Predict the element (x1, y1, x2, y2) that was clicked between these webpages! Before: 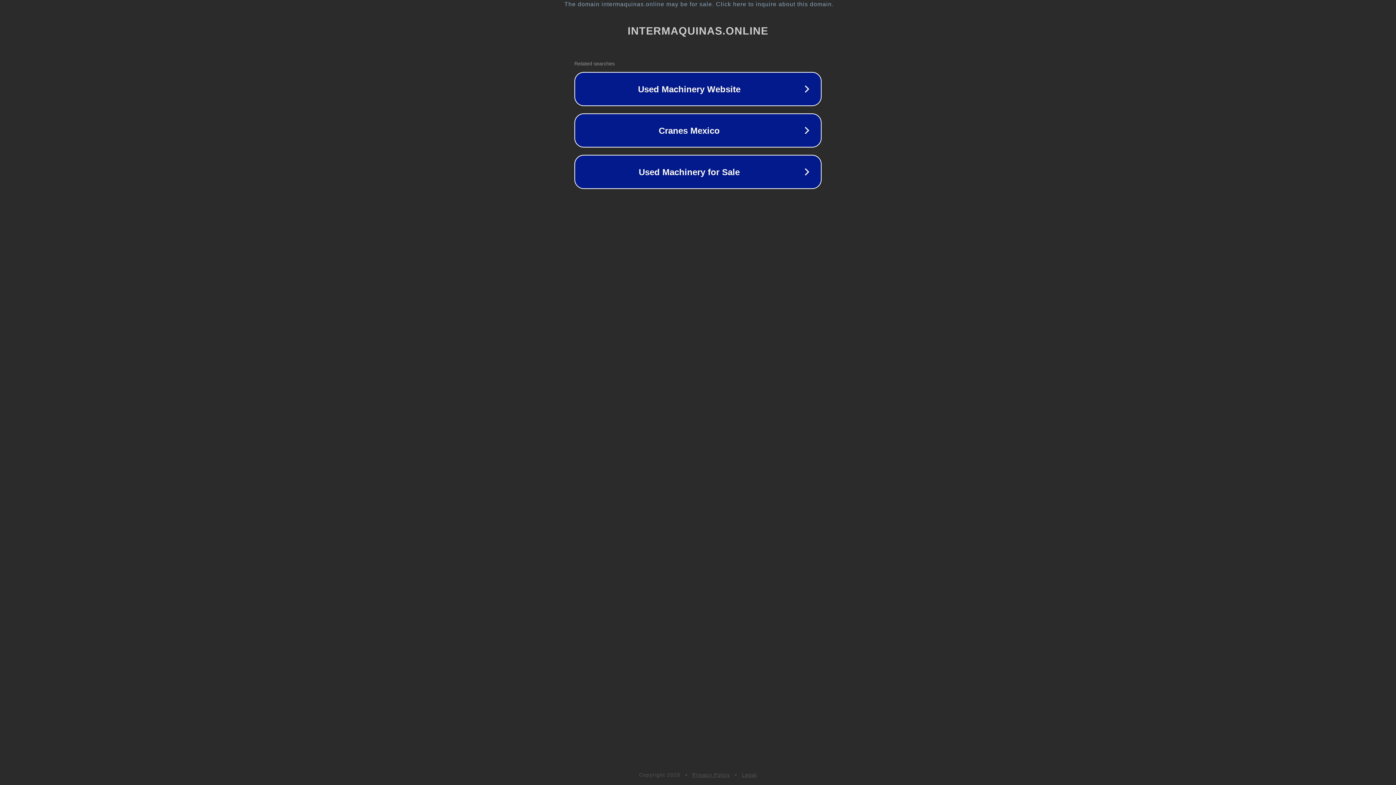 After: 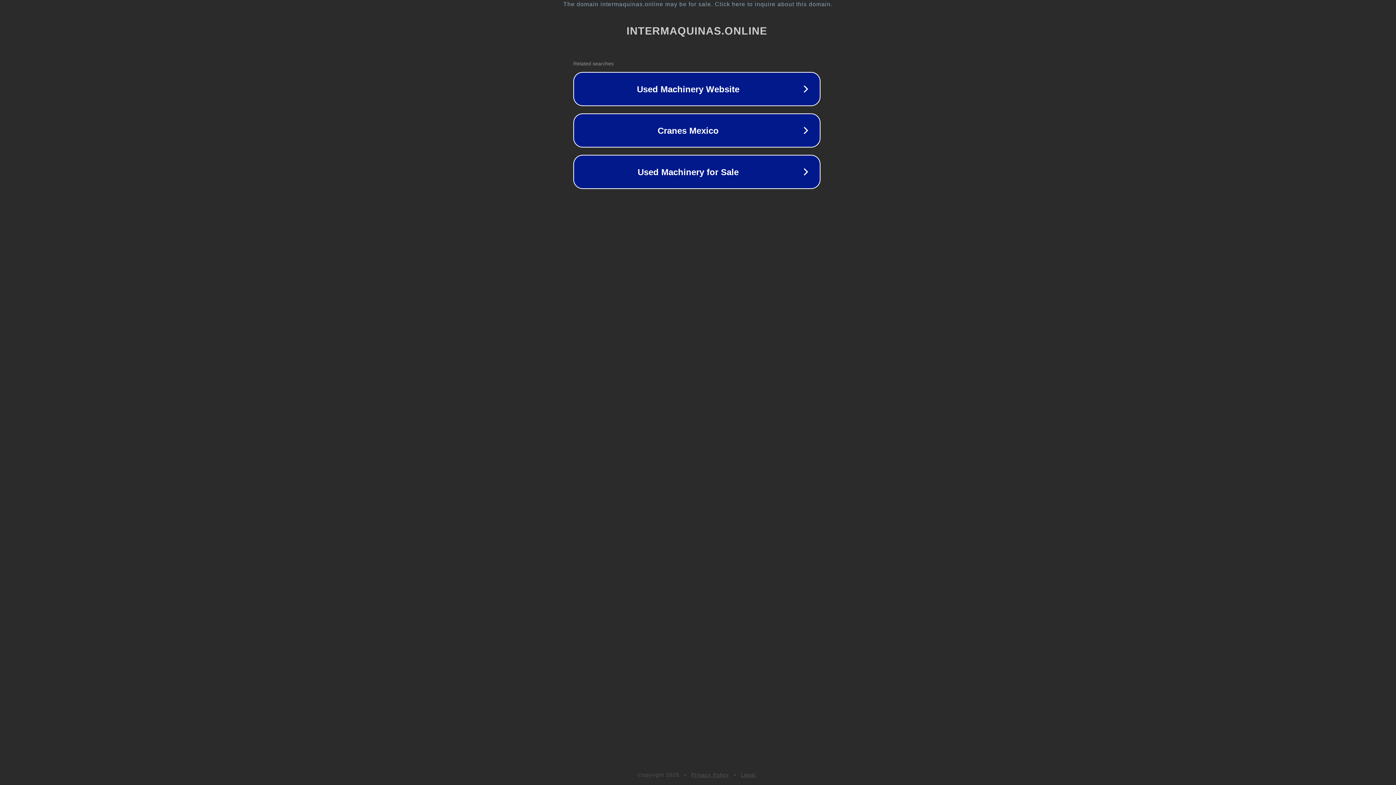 Action: label: The domain intermaquinas.online may be for sale. Click here to inquire about this domain. bbox: (1, 1, 1397, 7)